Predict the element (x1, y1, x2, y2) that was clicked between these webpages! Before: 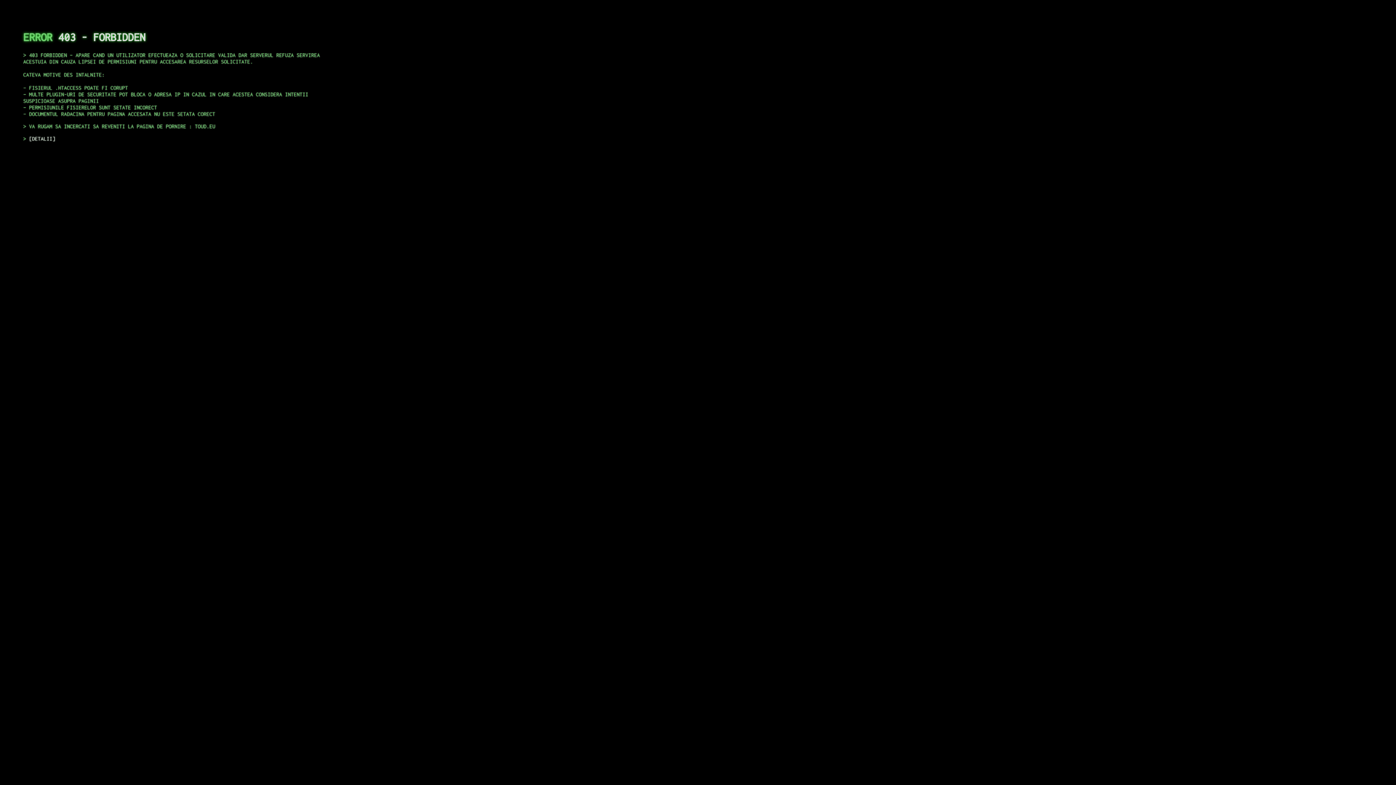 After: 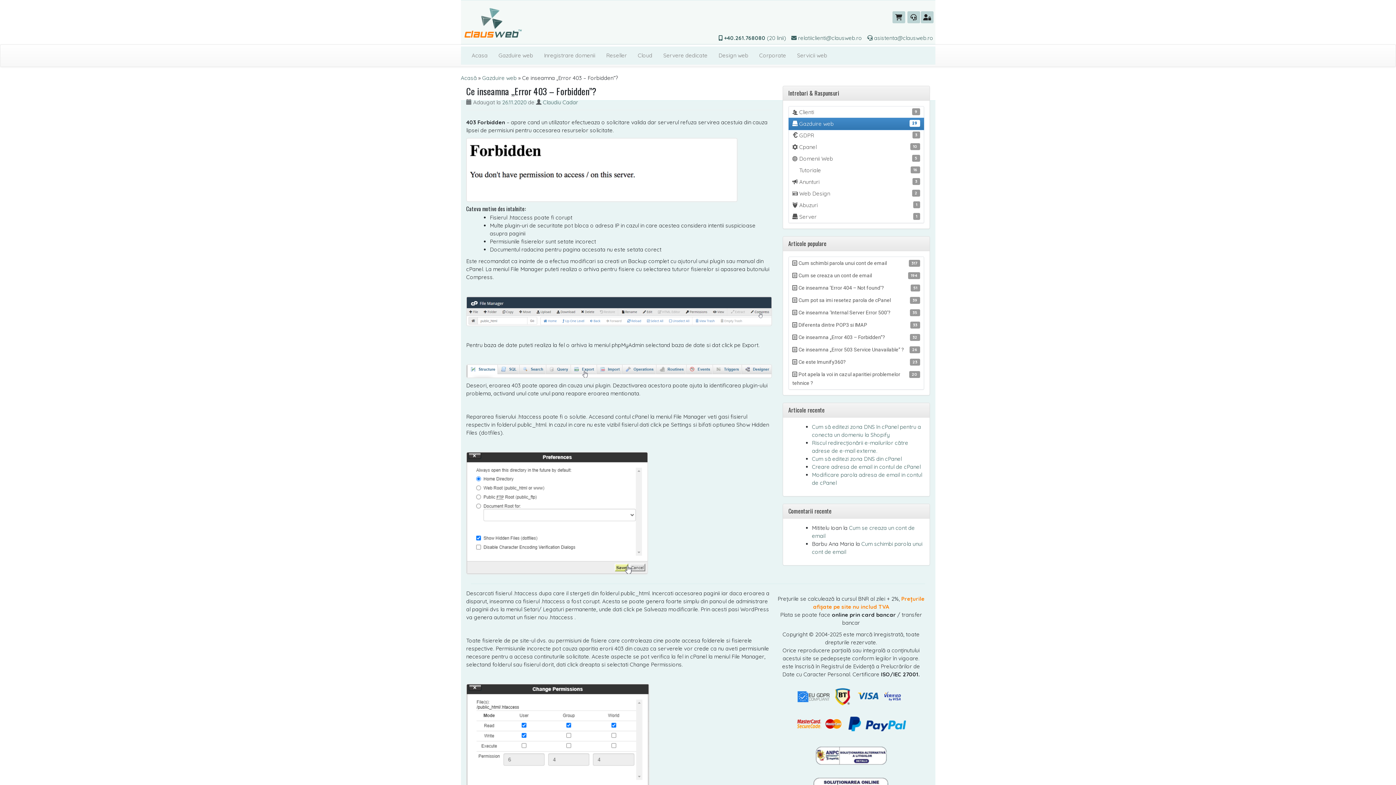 Action: label: DETALII bbox: (29, 135, 55, 141)